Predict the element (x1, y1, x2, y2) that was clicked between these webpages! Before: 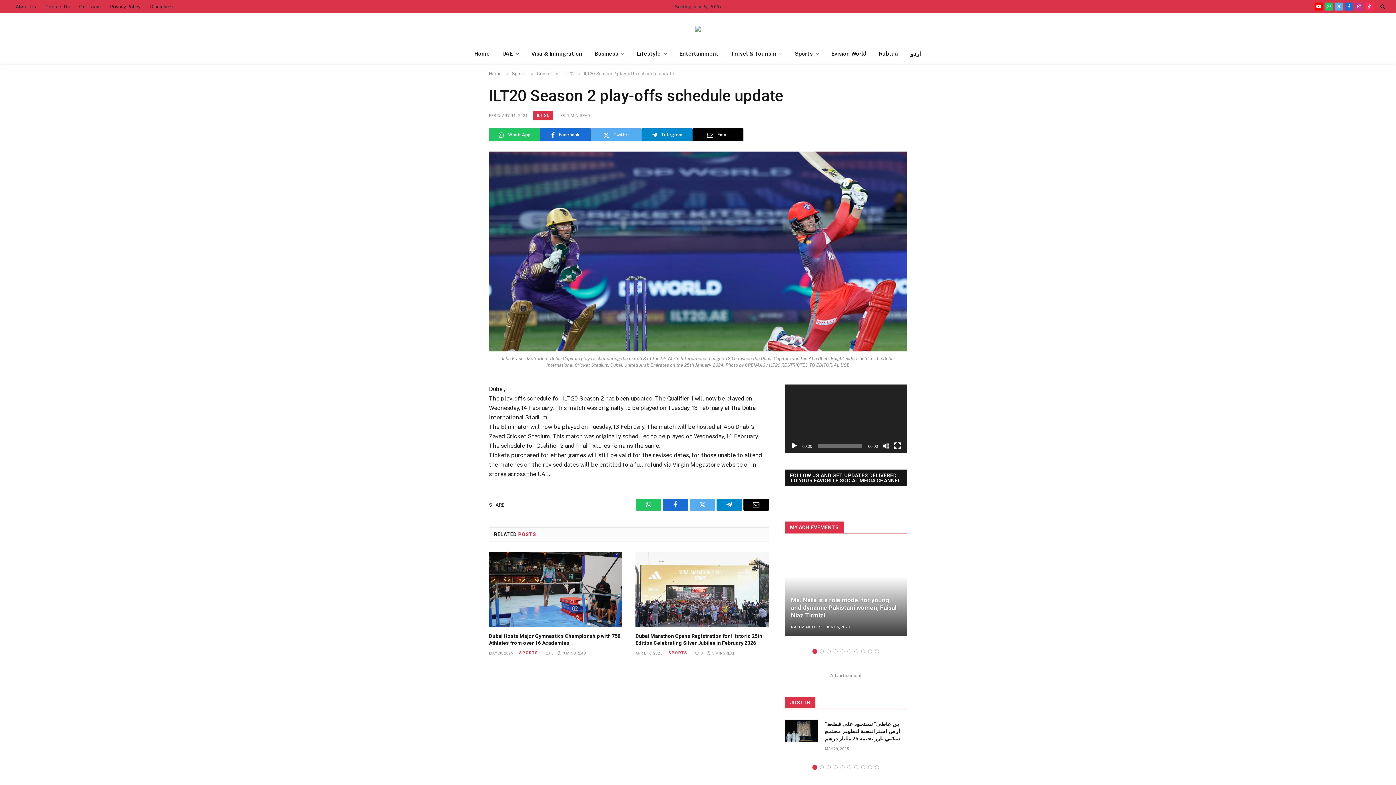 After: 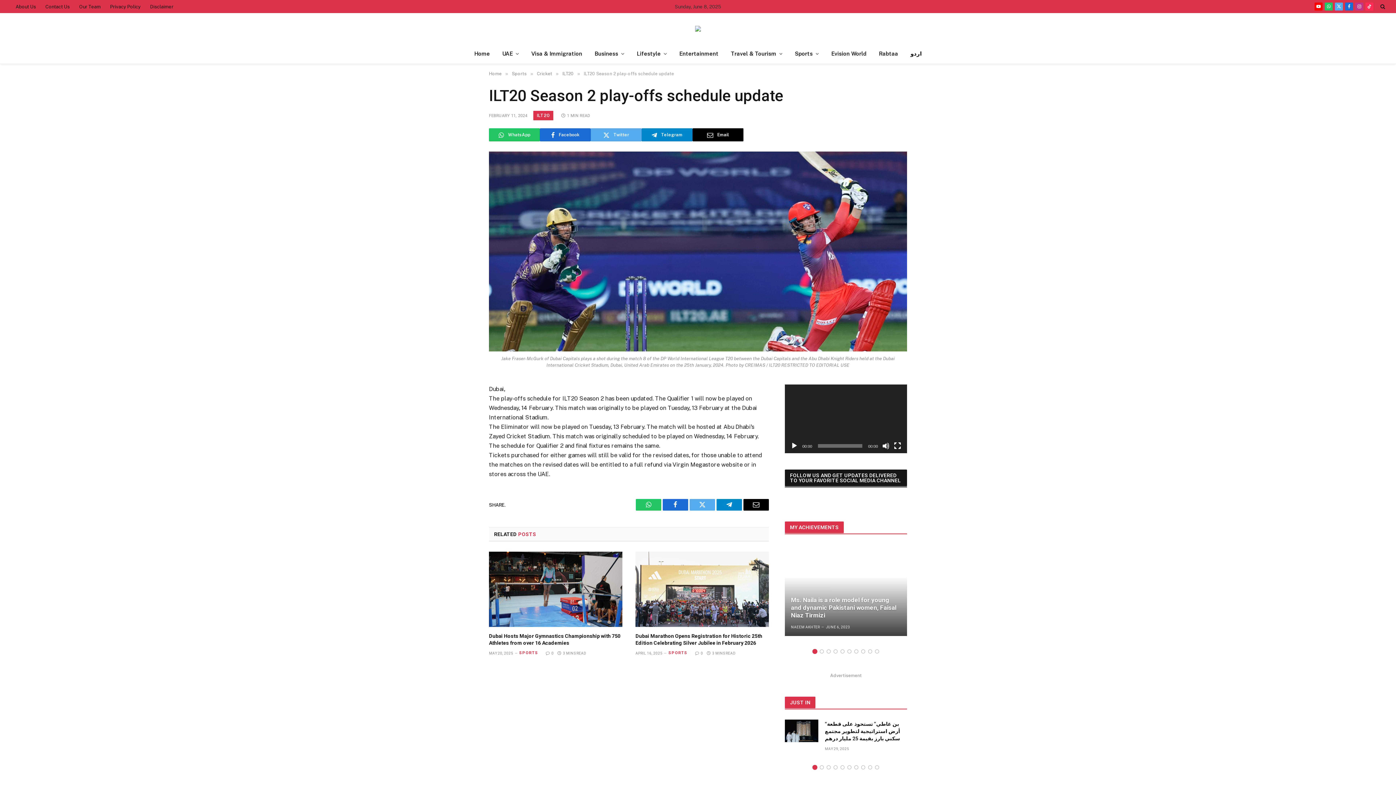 Action: label: Email bbox: (692, 128, 743, 141)